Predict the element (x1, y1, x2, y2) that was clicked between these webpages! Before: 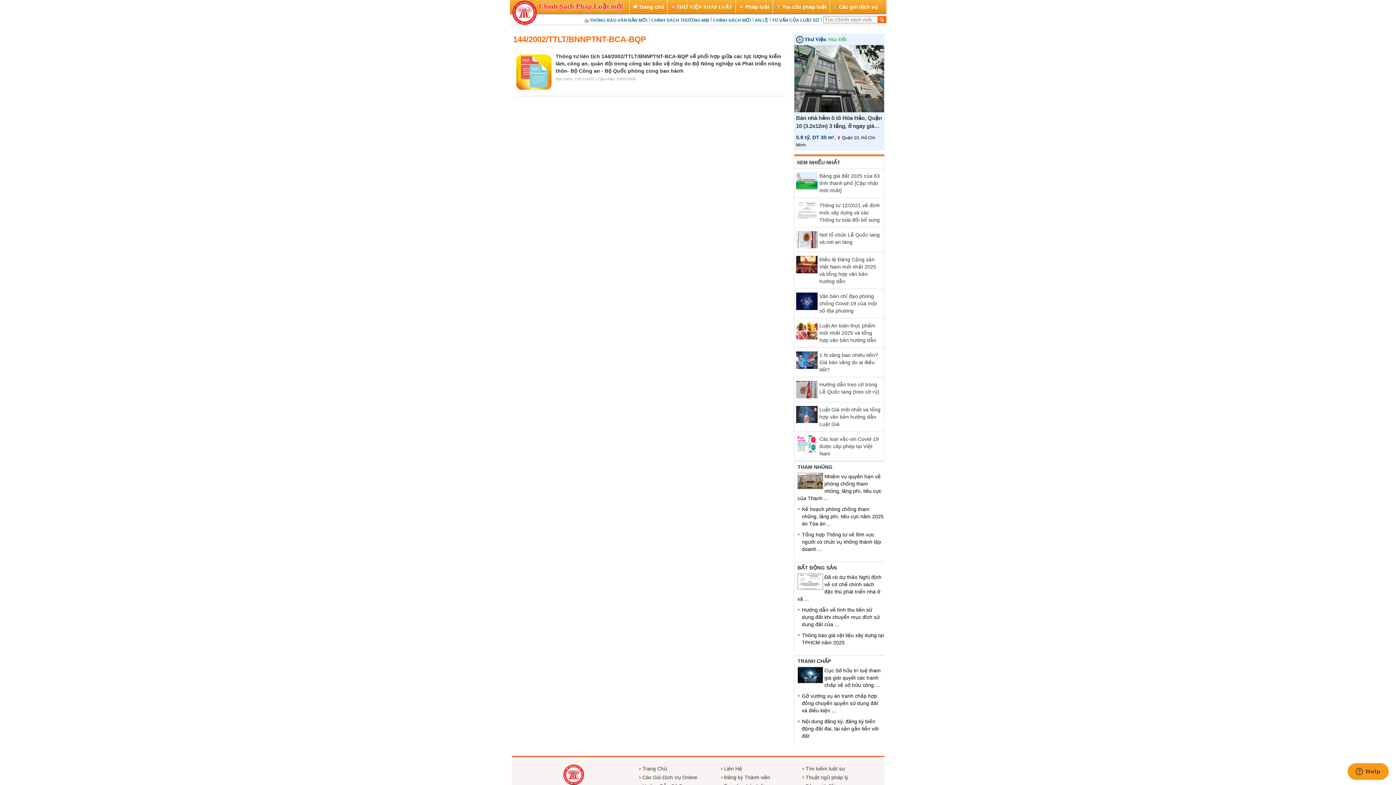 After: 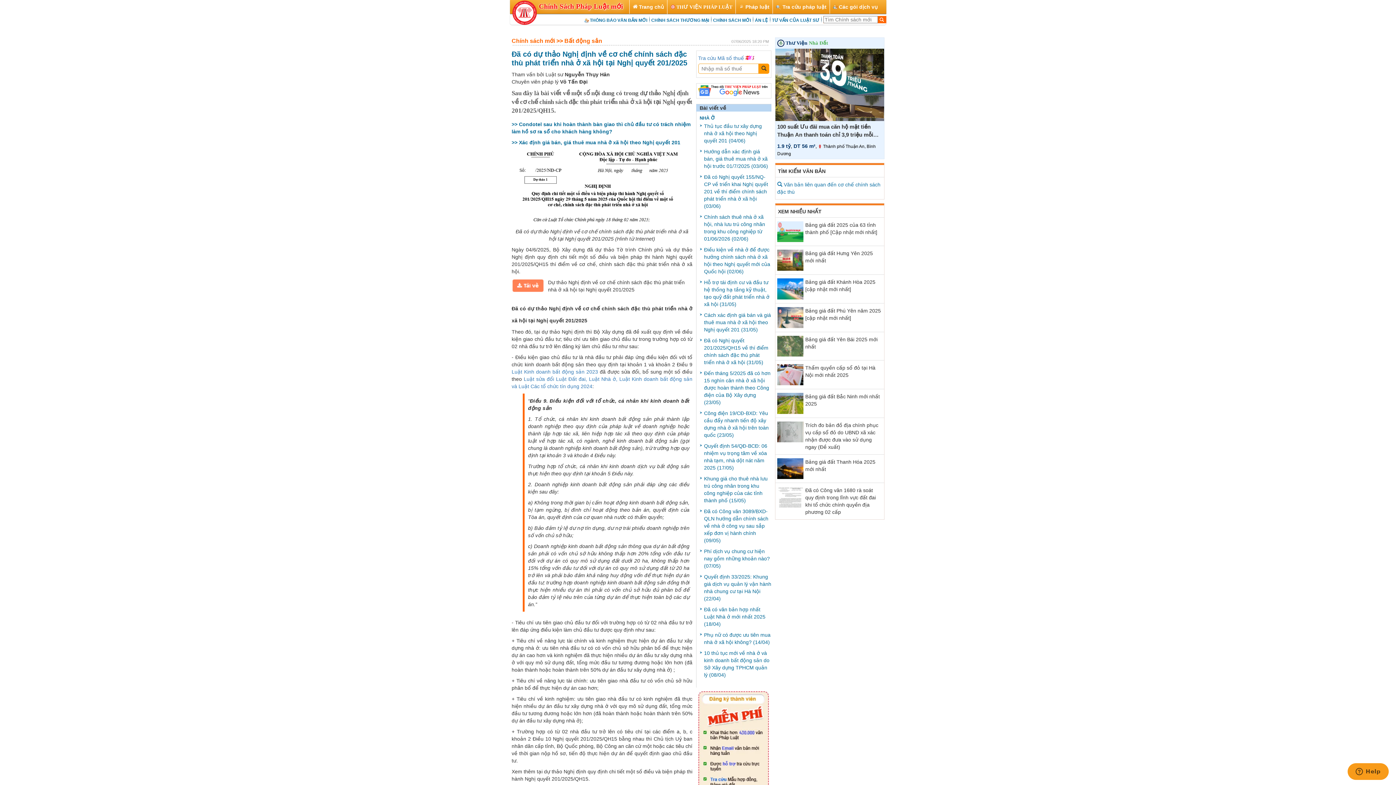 Action: label: Đã có dự thảo Nghị định về cơ chế chính sách đặc thù phát triển nhà ở xã ... bbox: (797, 573, 884, 602)